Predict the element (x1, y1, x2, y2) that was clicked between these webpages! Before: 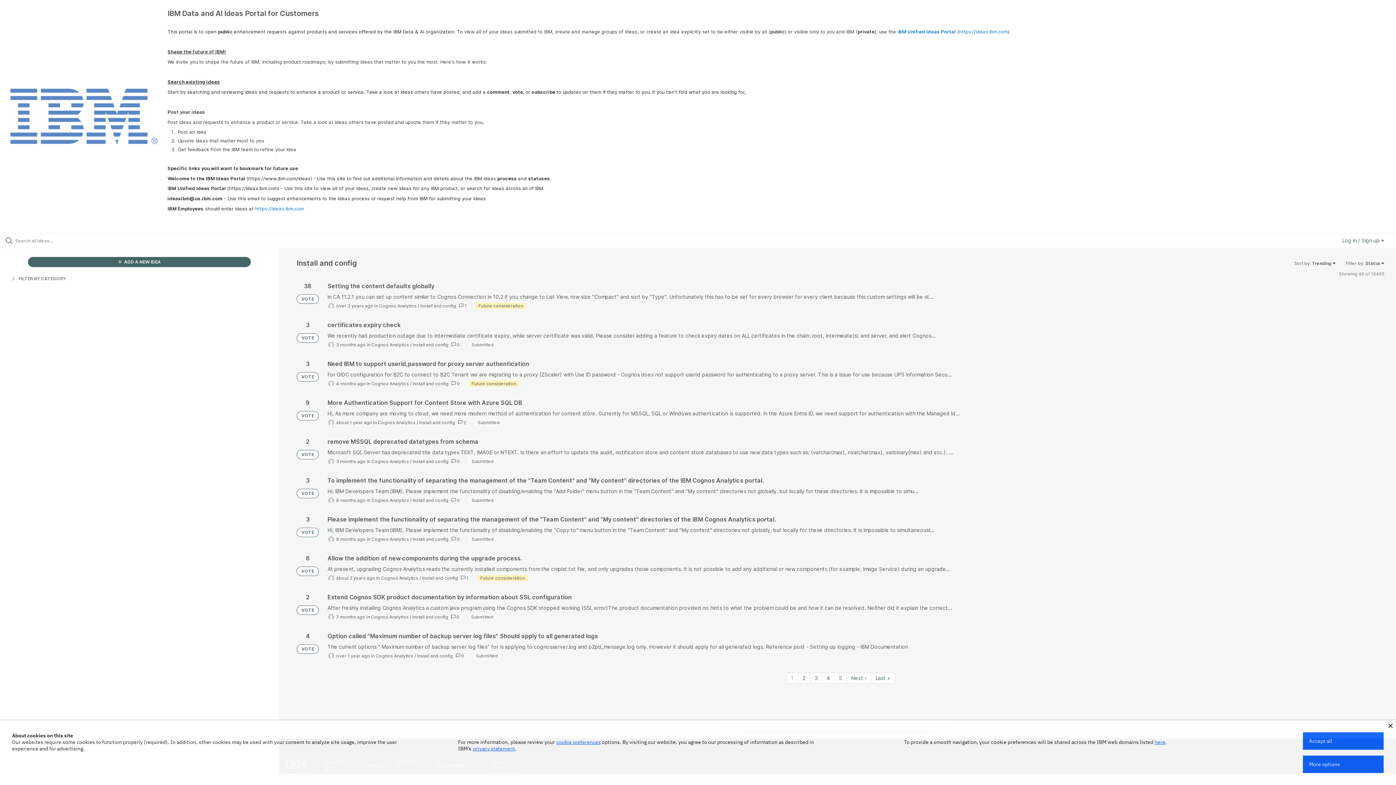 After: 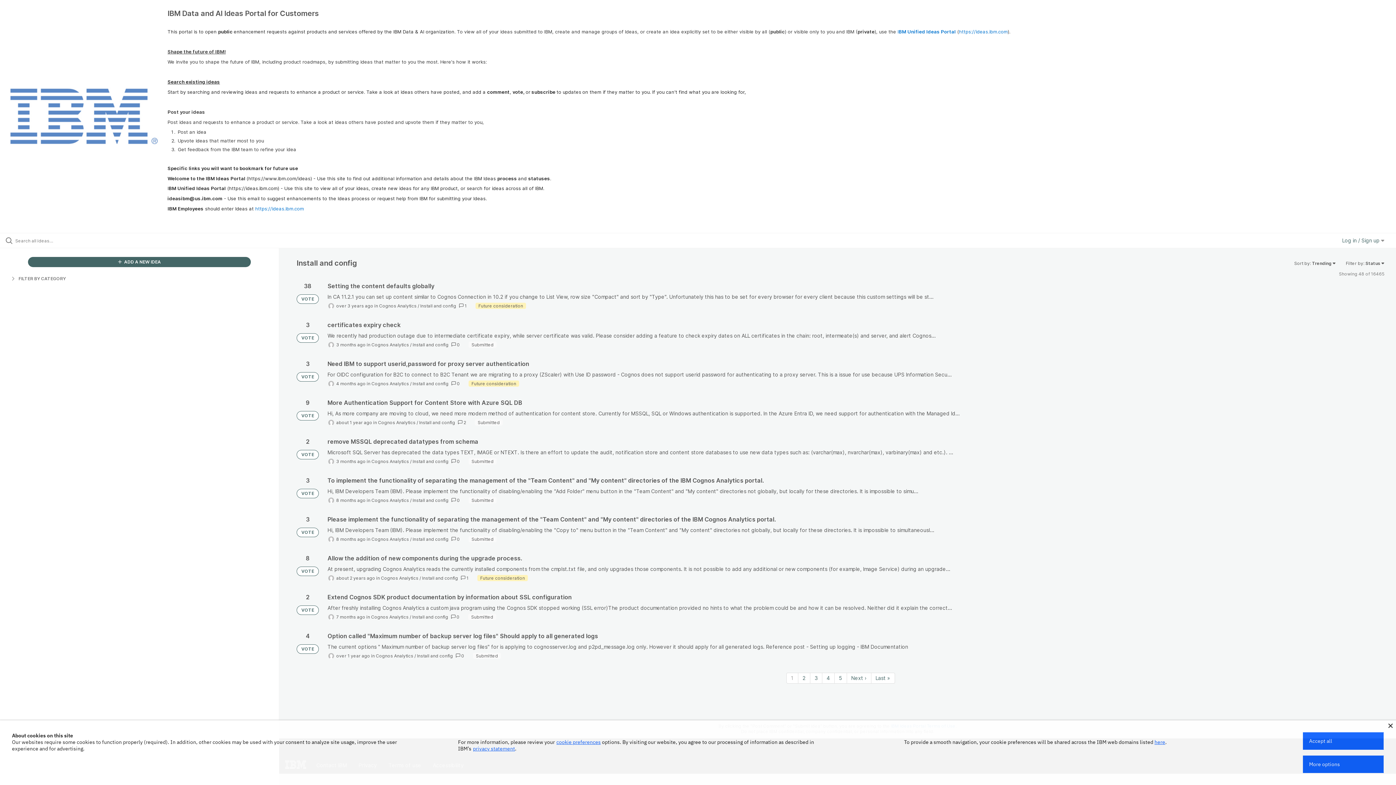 Action: bbox: (422, 575, 458, 581) label: Install and config